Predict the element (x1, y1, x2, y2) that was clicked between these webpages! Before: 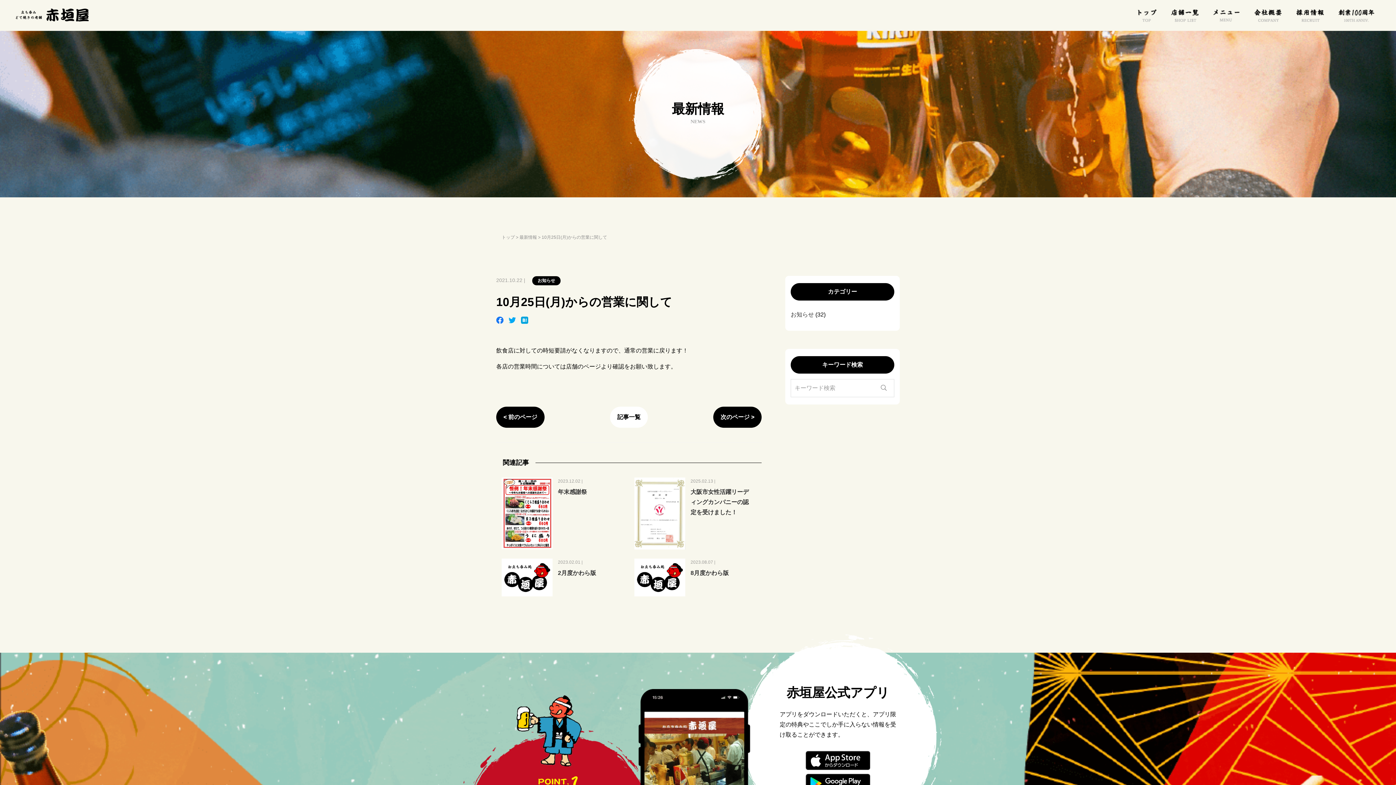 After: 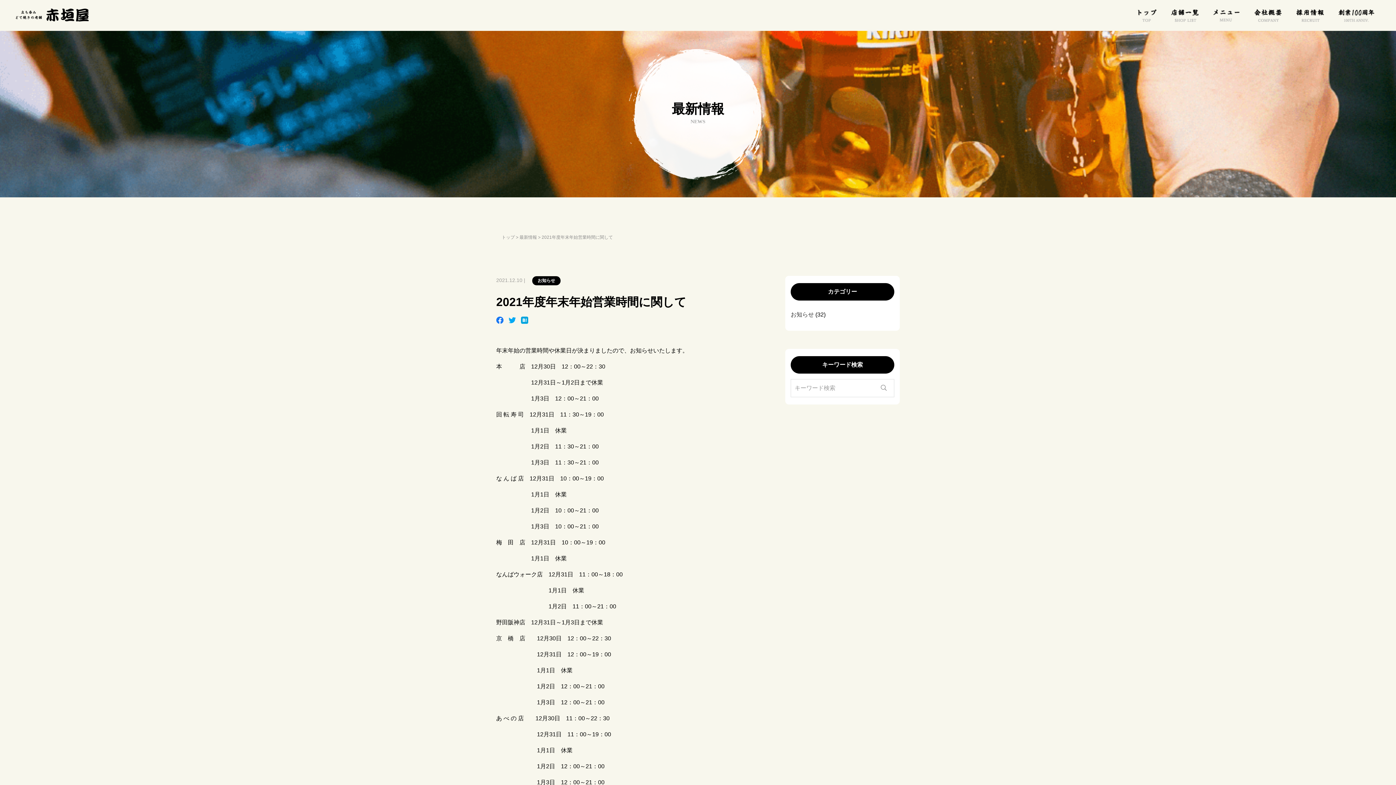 Action: bbox: (713, 406, 761, 428) label: 次のページ >